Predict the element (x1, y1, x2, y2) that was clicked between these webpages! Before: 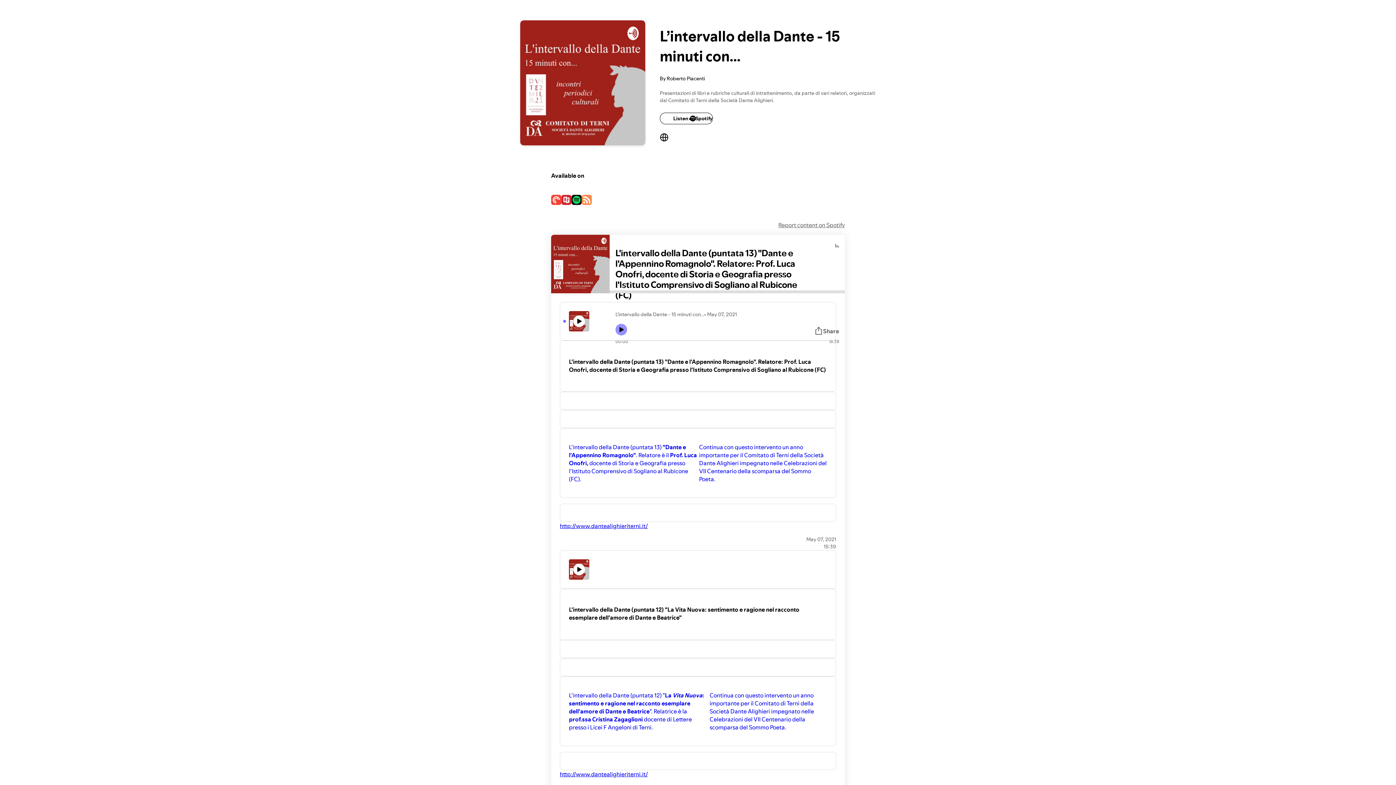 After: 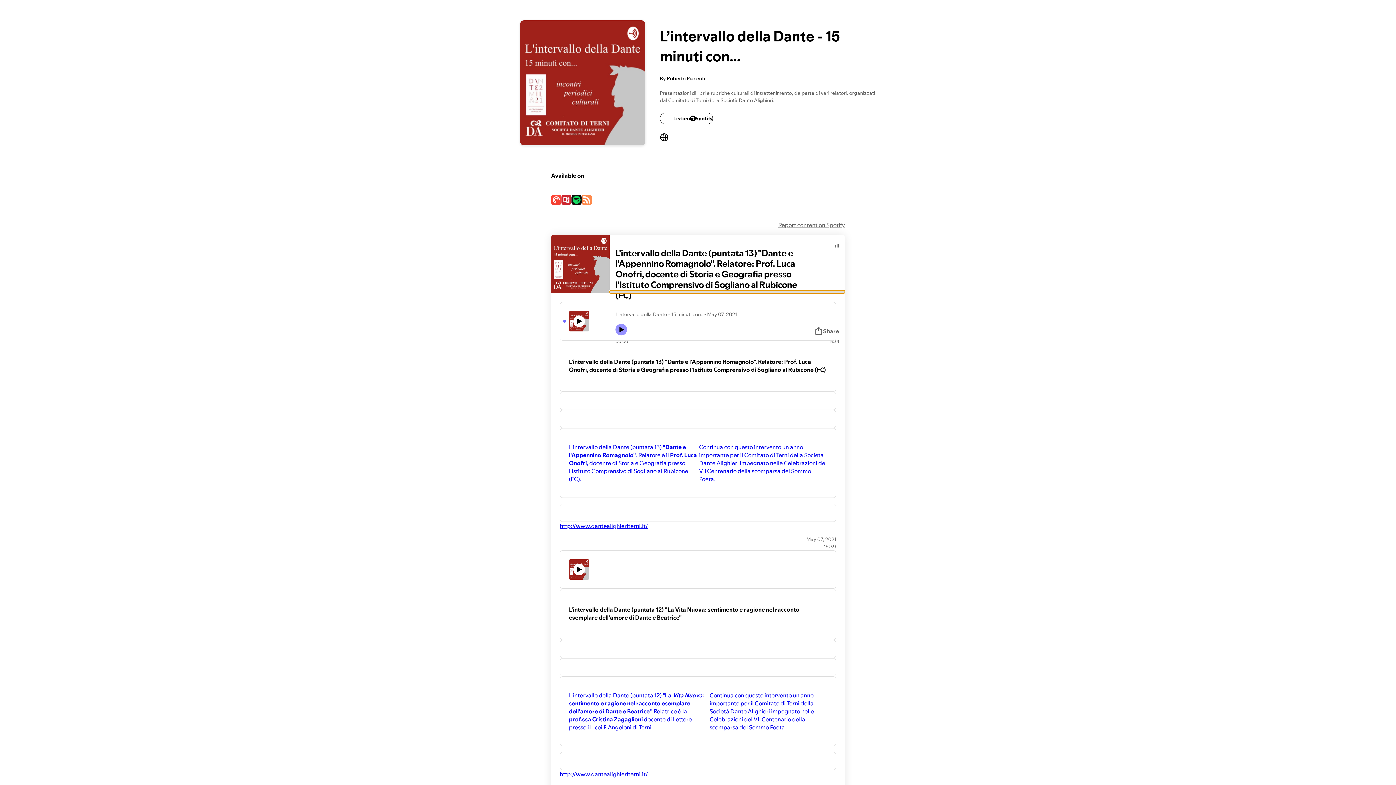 Action: label: Audio seek bar bbox: (609, 290, 845, 293)